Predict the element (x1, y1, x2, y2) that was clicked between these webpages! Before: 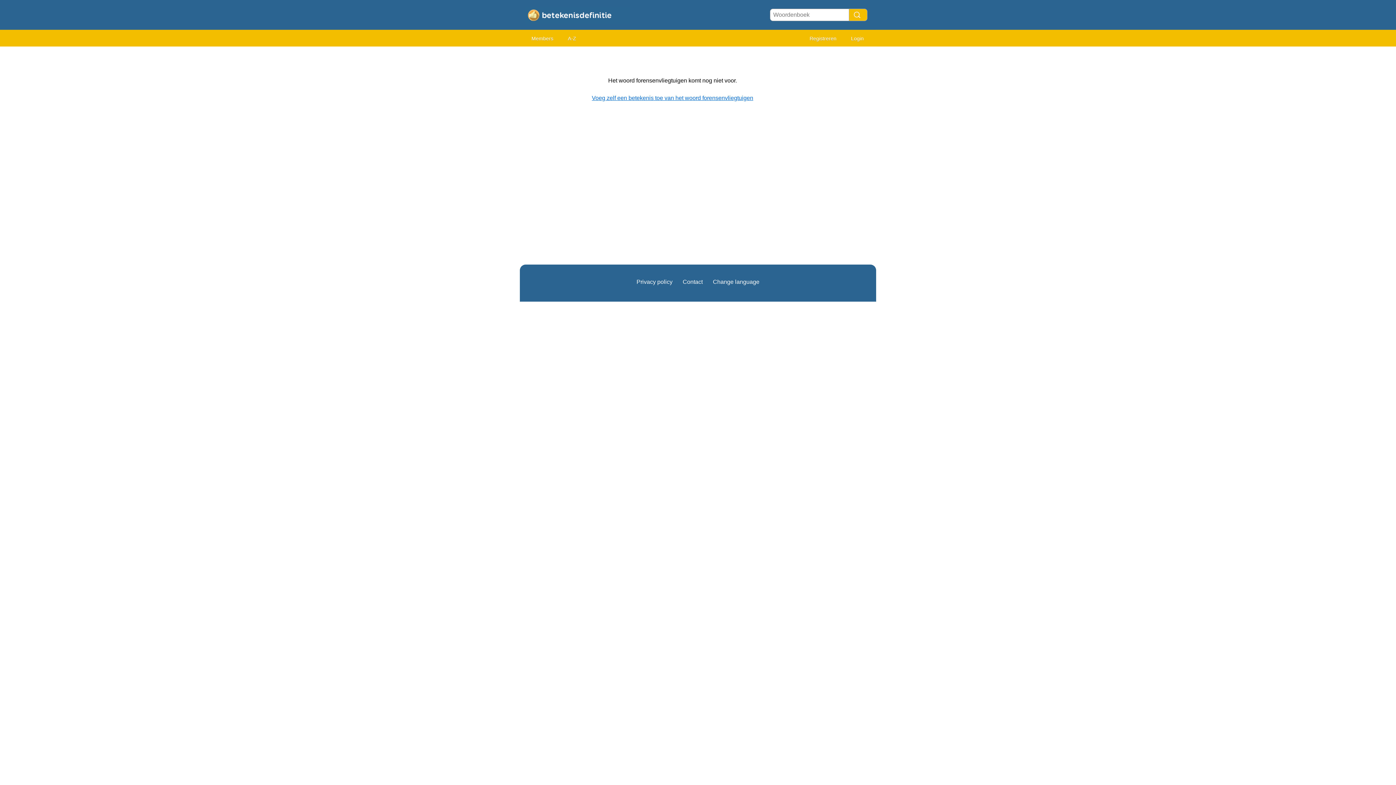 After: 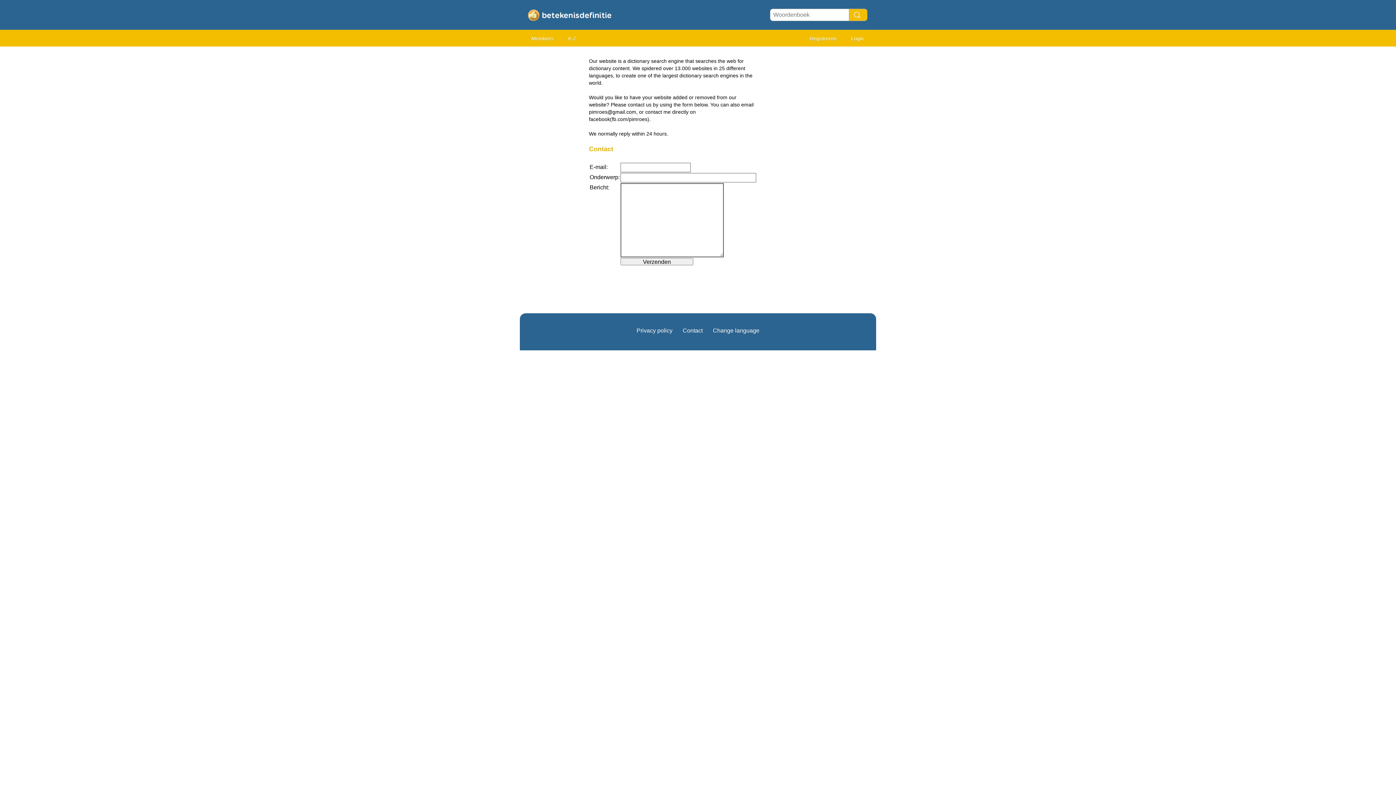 Action: label: Contact bbox: (682, 278, 702, 285)